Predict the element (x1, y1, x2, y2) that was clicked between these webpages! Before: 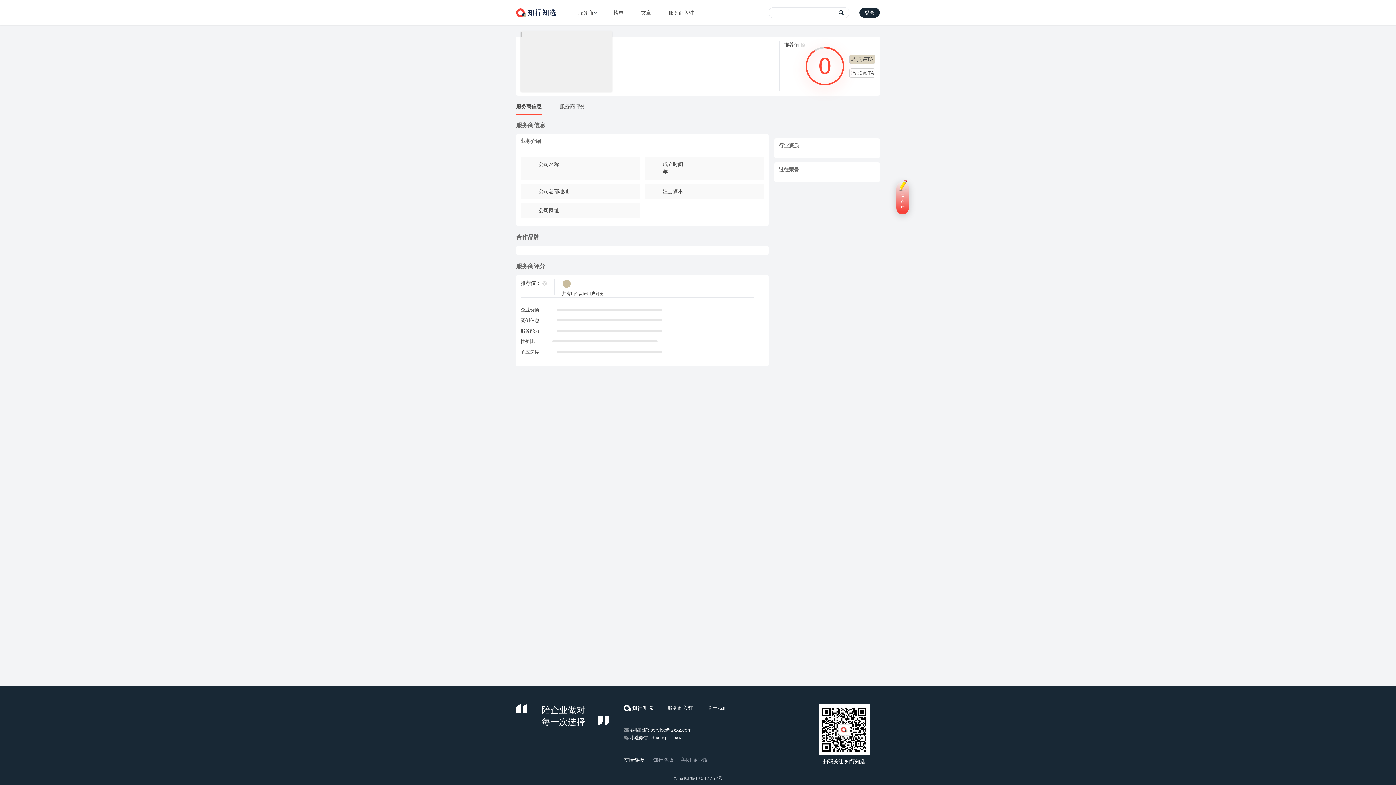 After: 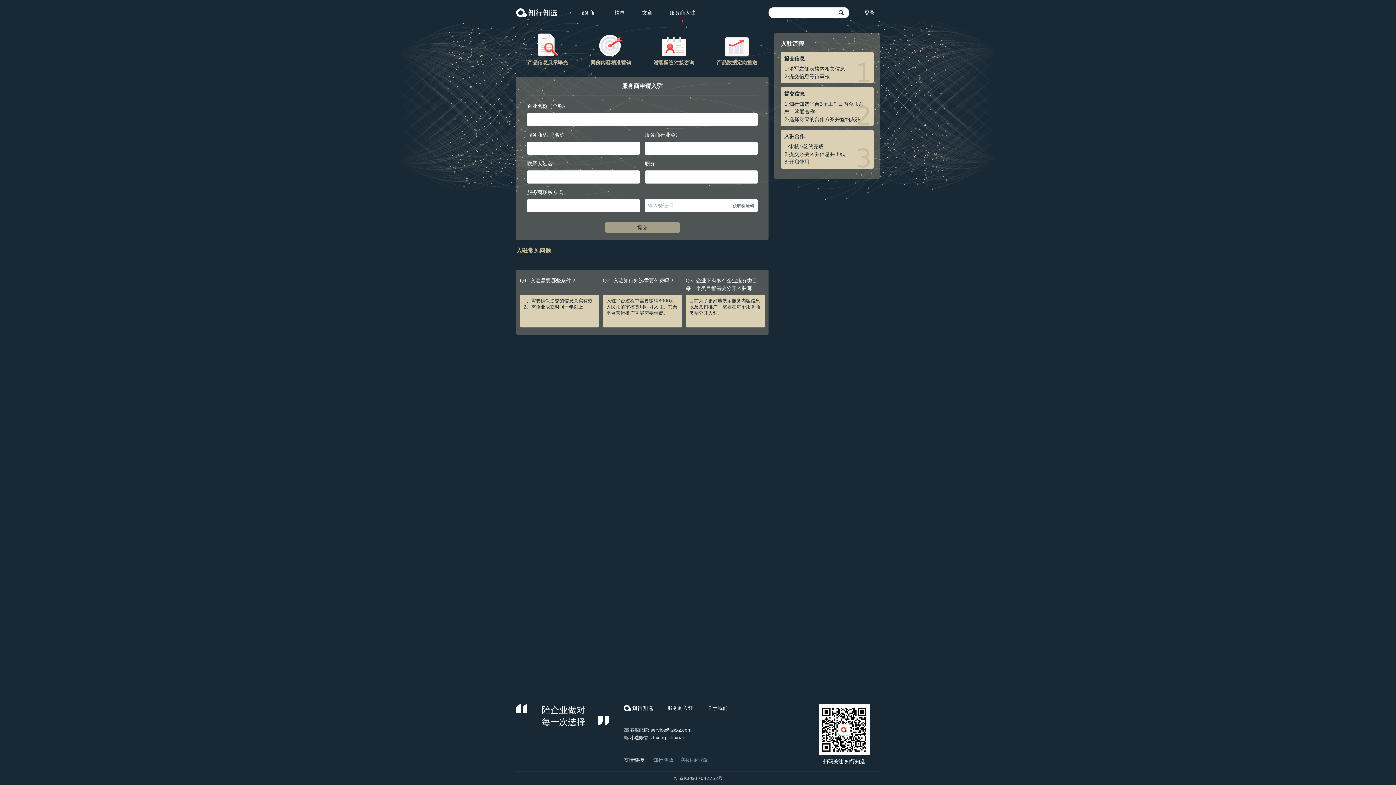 Action: label: 服务商入驻 bbox: (668, 0, 694, 25)